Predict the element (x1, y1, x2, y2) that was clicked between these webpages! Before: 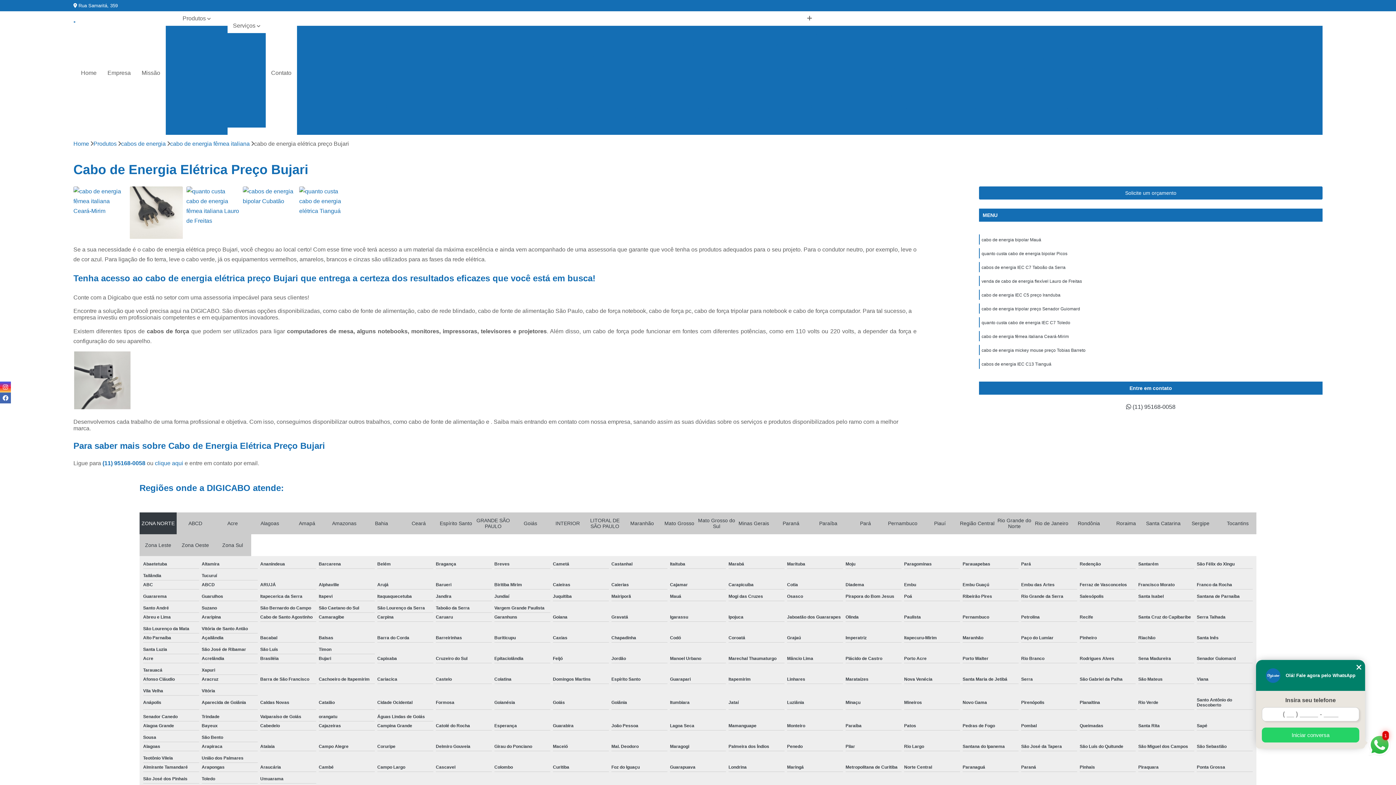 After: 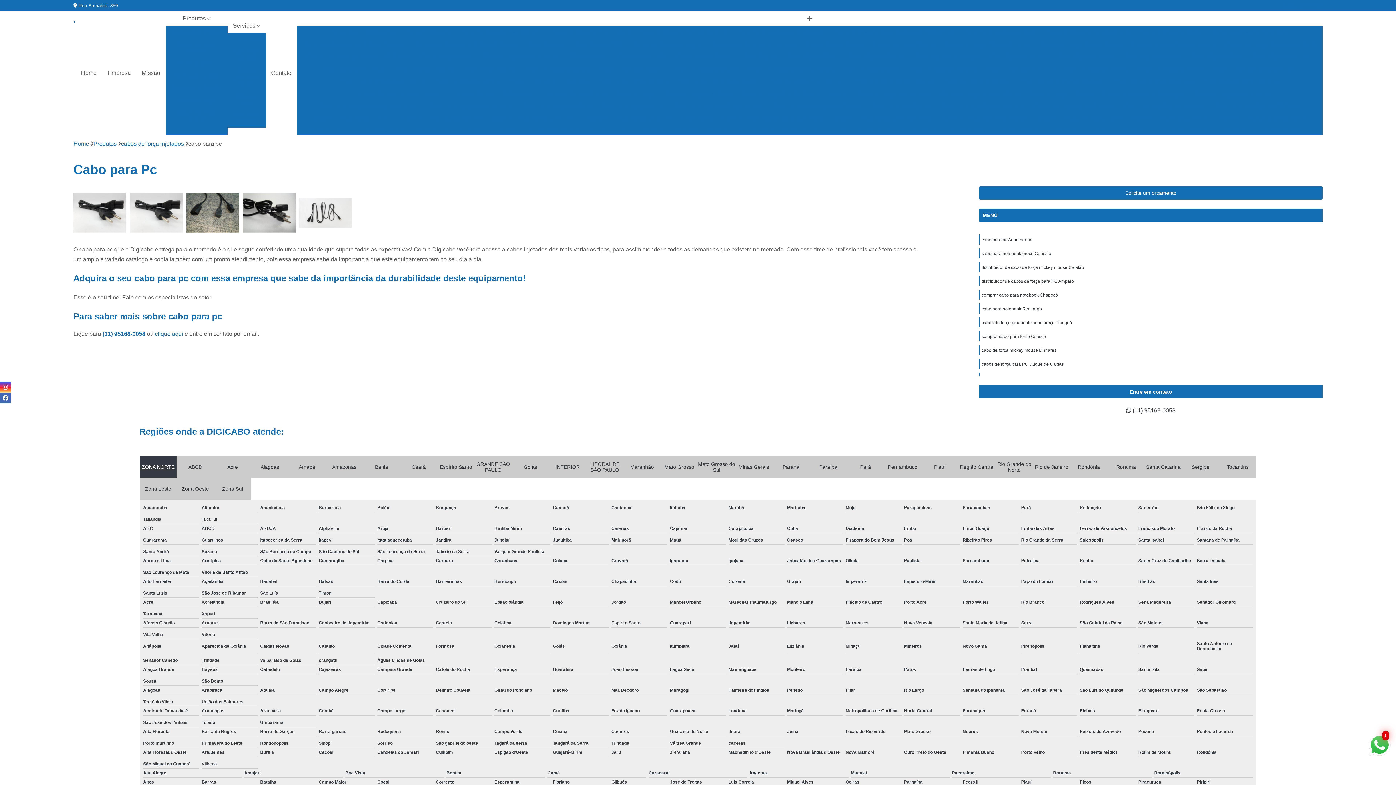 Action: label: Cabo para Pc bbox: (703, 124, 748, 137)